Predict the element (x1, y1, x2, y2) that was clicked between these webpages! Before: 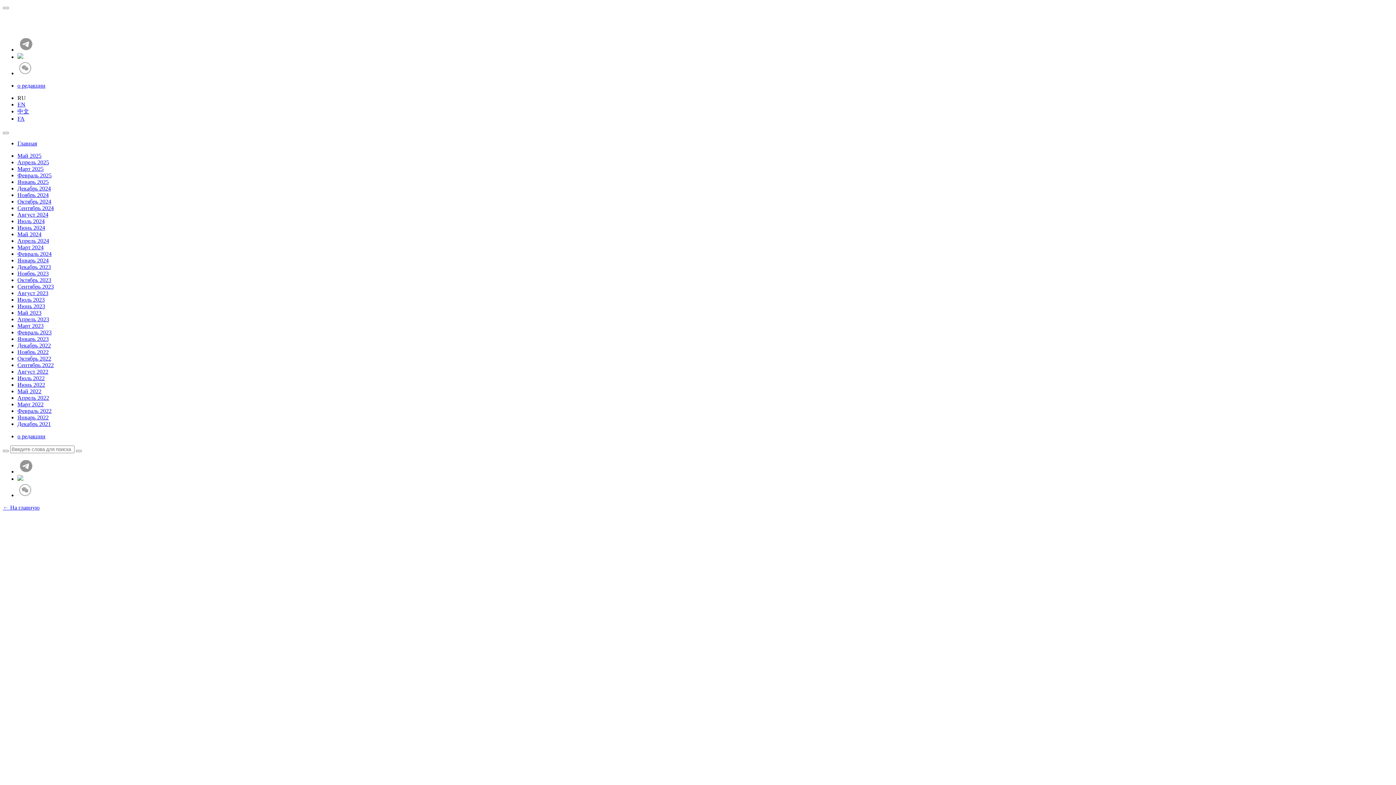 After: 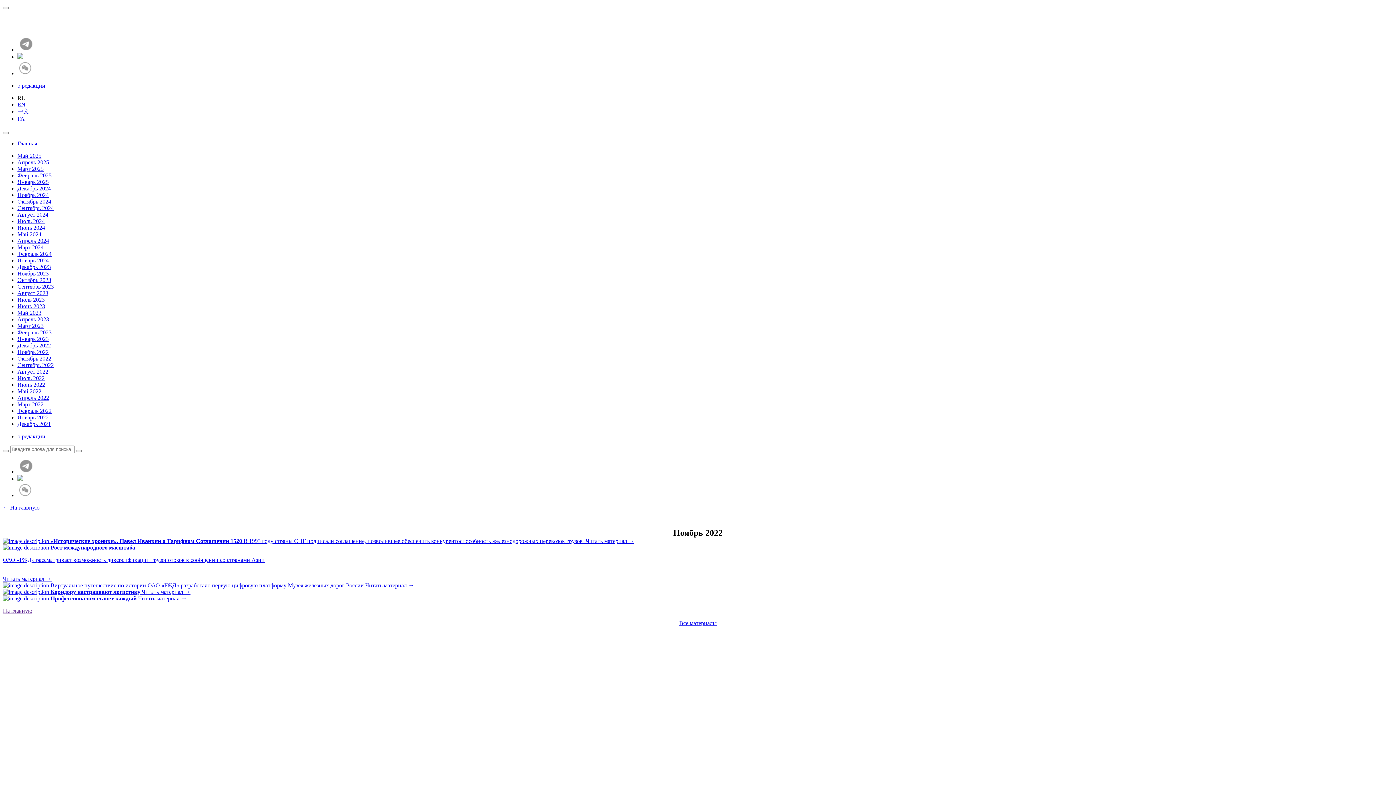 Action: bbox: (17, 349, 48, 355) label: Ноябрь 2022